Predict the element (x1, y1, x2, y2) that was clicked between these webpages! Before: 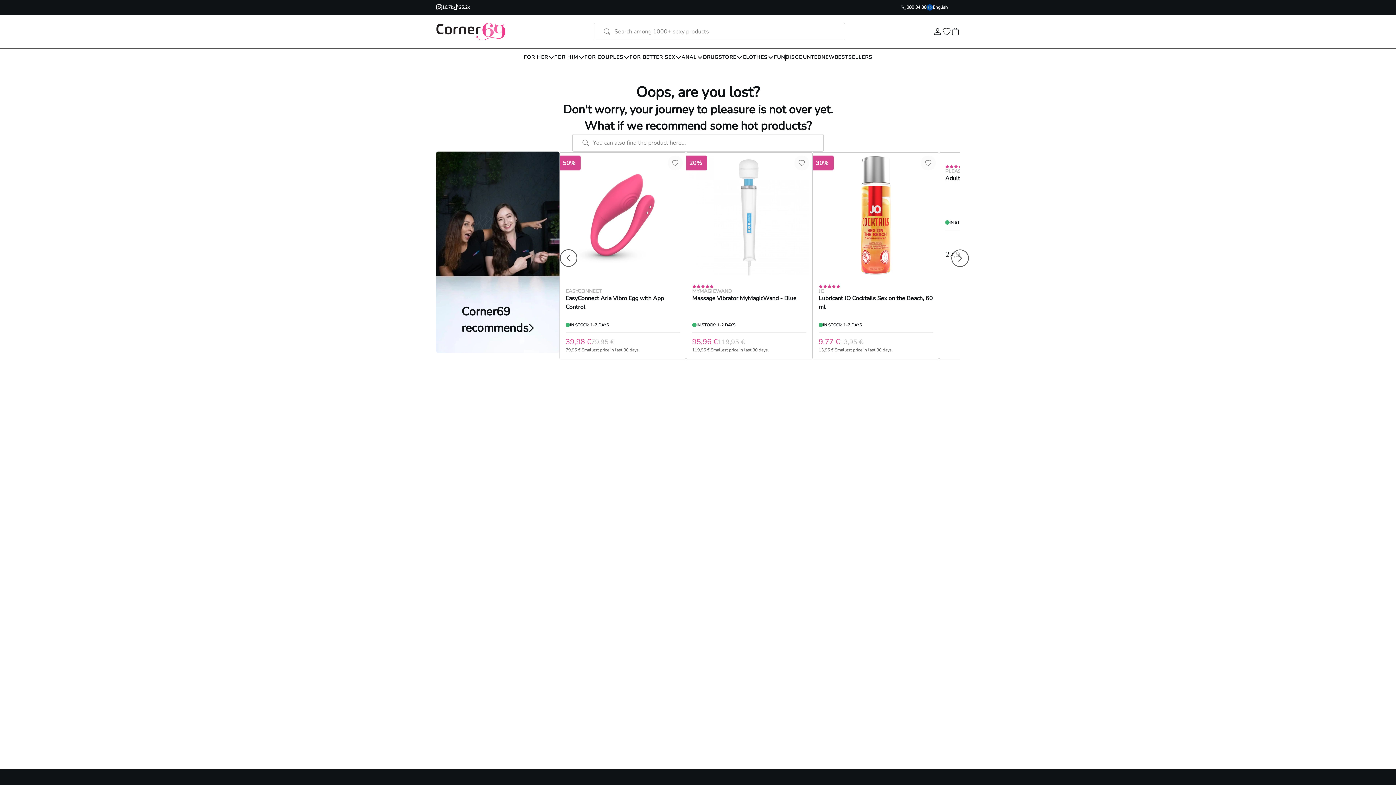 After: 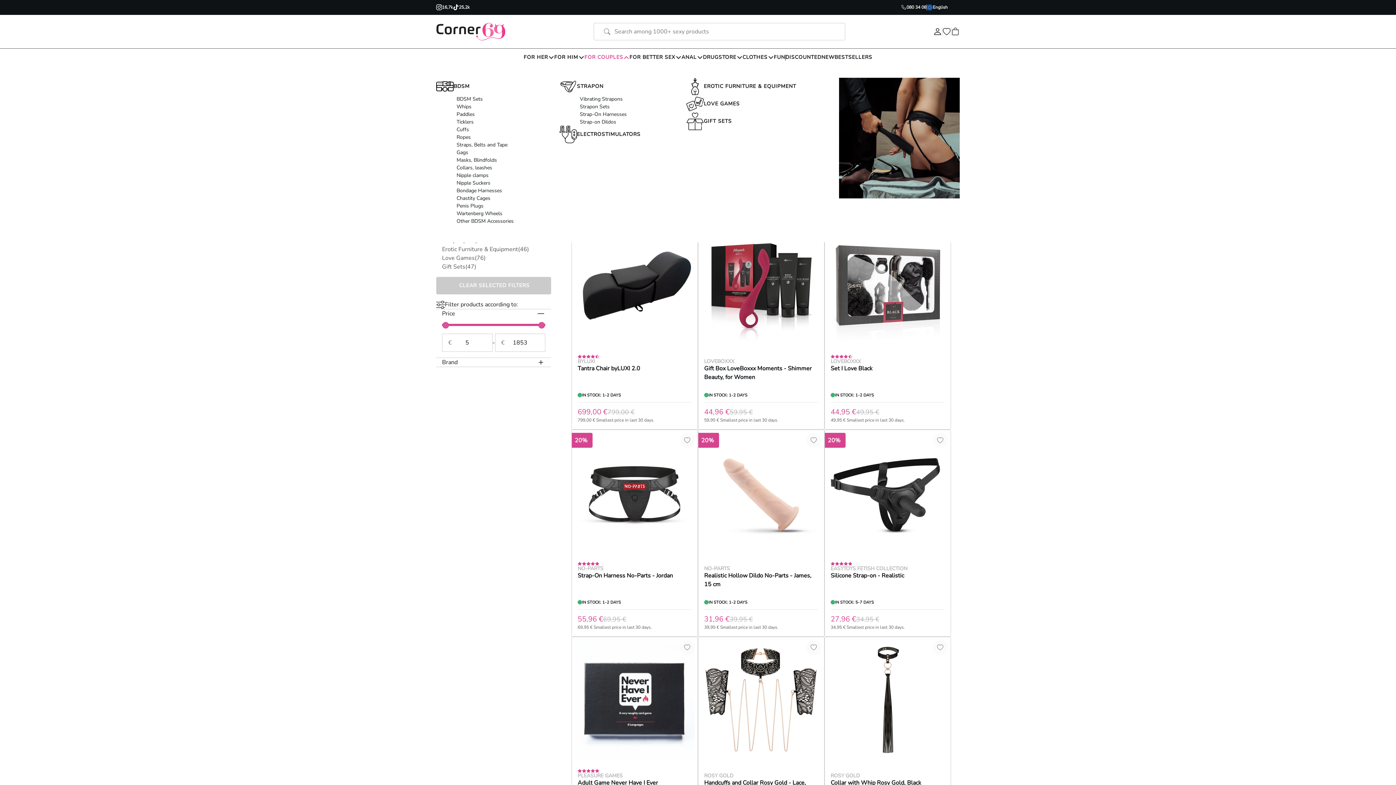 Action: bbox: (584, 53, 629, 61) label: FOR COUPLES